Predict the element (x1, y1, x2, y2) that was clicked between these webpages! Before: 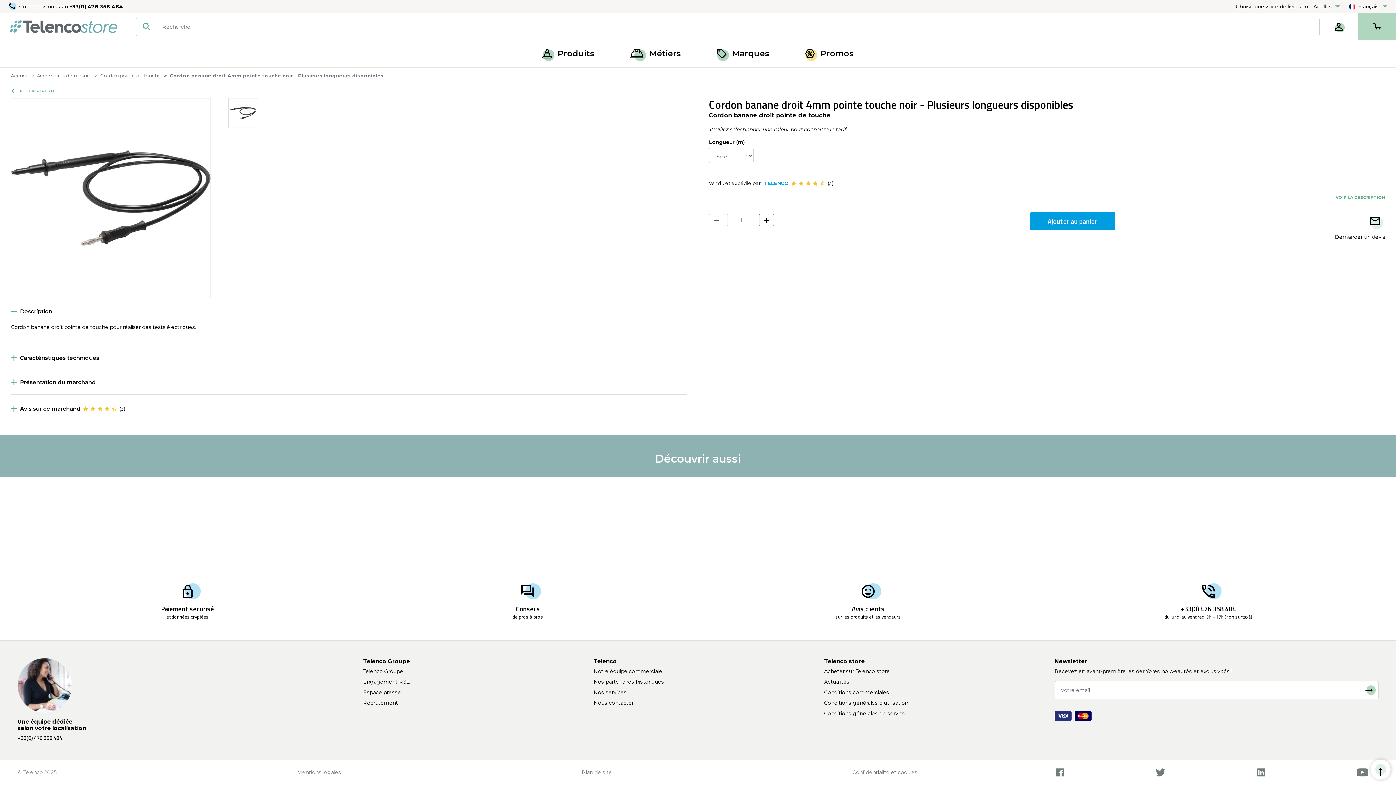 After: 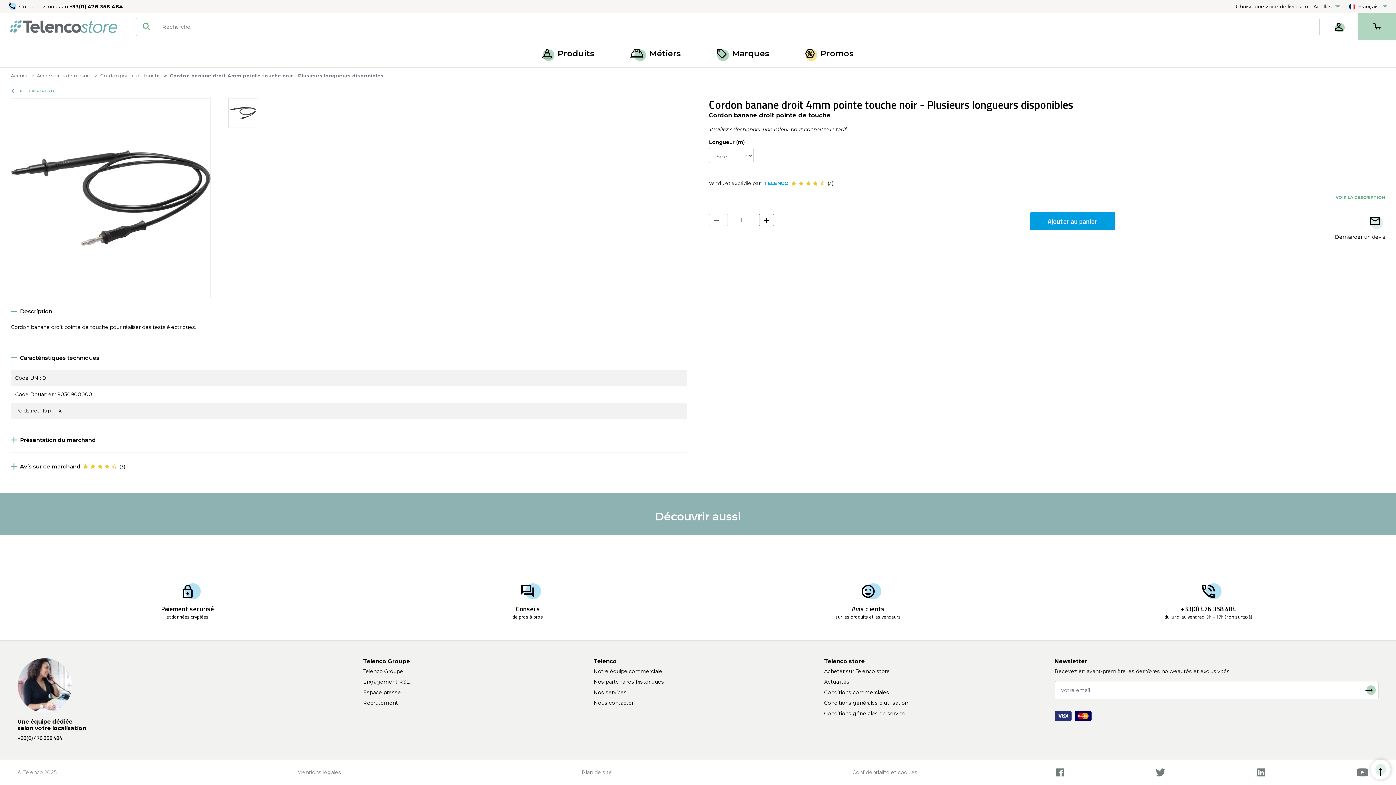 Action: bbox: (10, 346, 687, 370) label: Caractéristiques techniques